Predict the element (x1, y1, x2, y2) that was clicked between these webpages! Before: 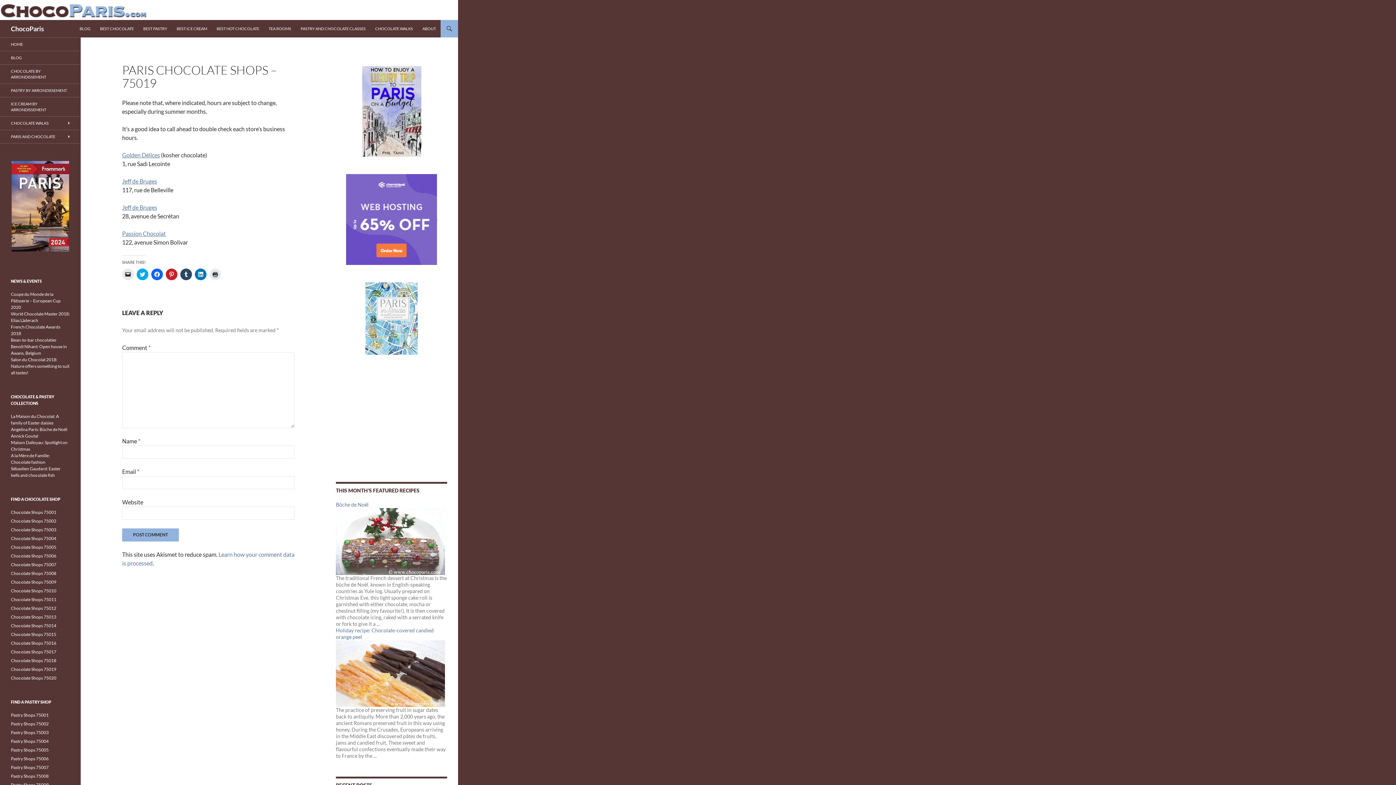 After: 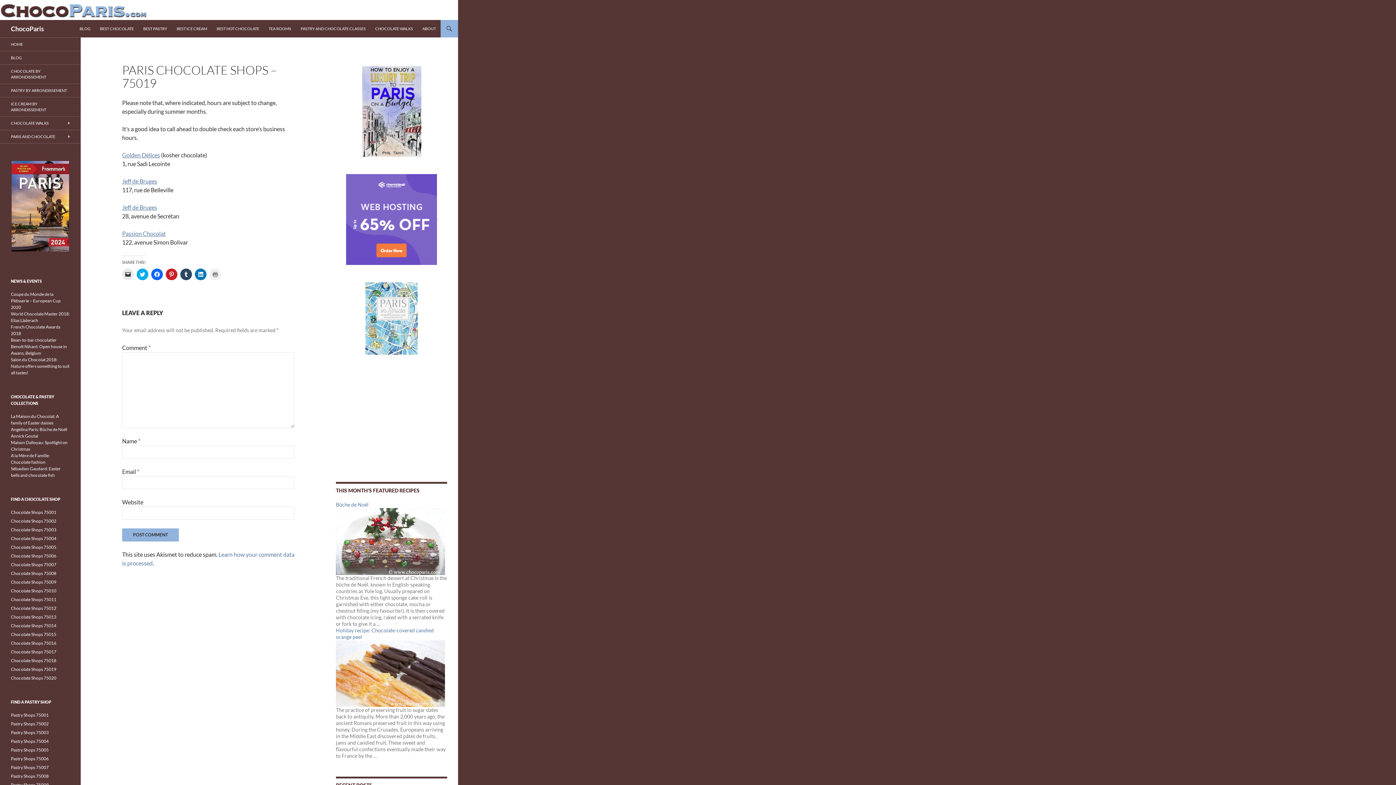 Action: label: Click to print (Opens in new window) bbox: (209, 268, 221, 280)